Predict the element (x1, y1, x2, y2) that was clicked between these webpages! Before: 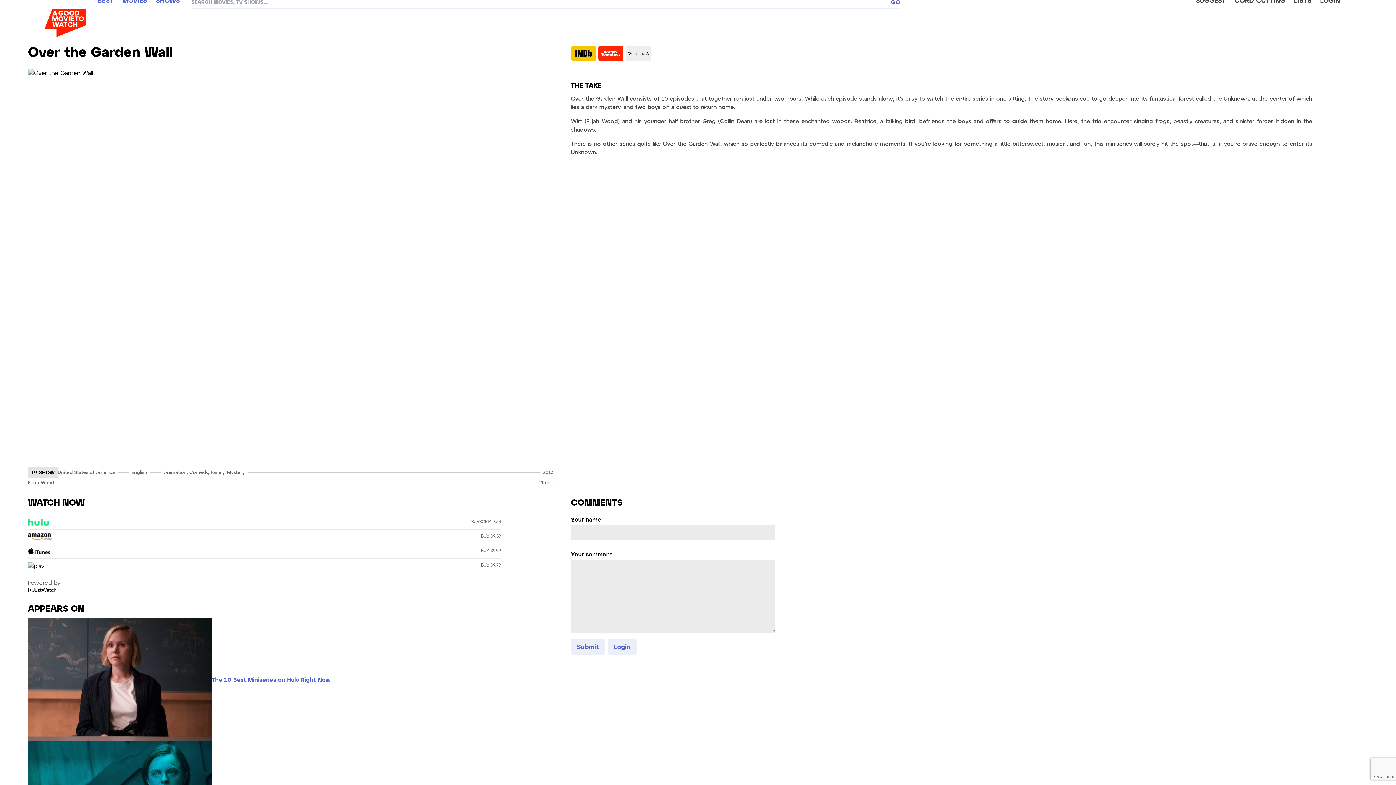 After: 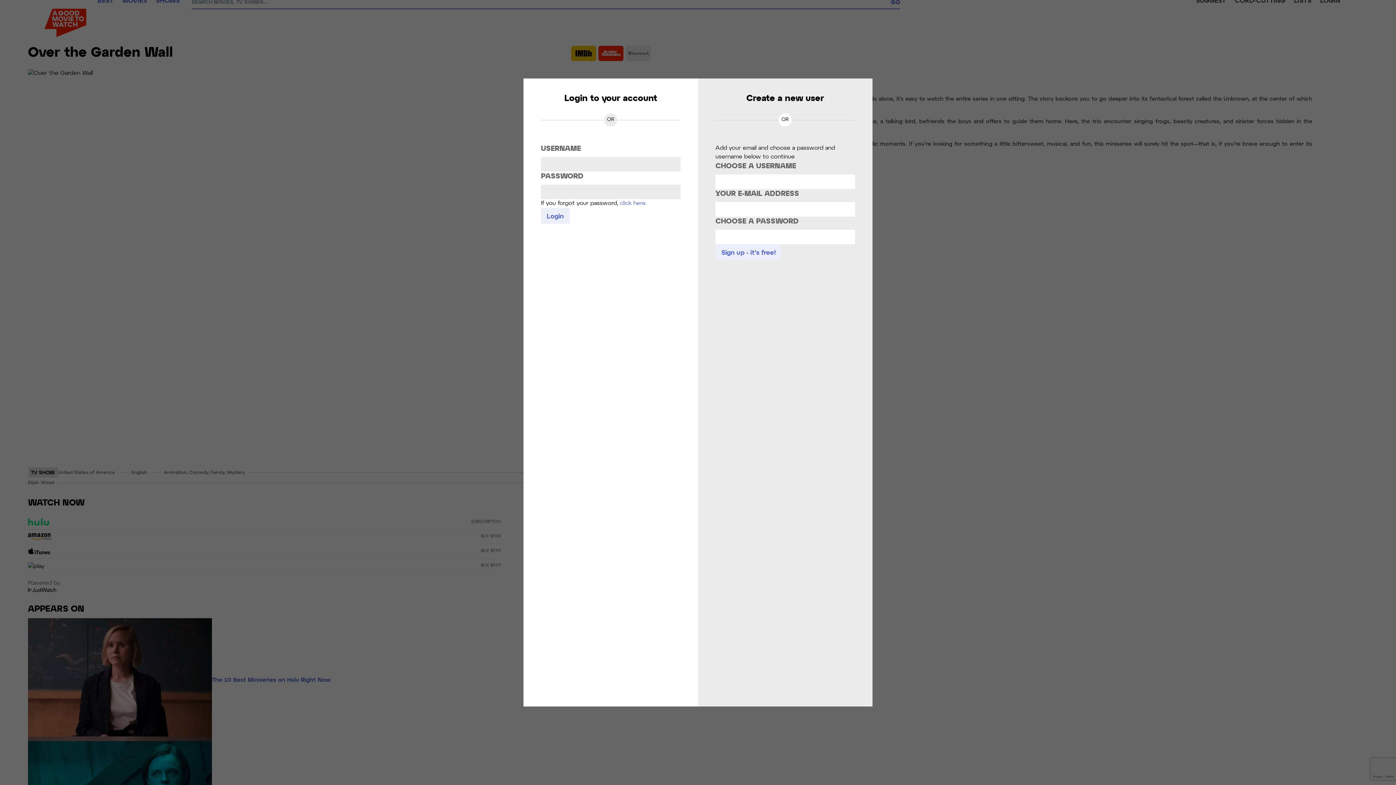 Action: label: Login bbox: (607, 638, 636, 654)